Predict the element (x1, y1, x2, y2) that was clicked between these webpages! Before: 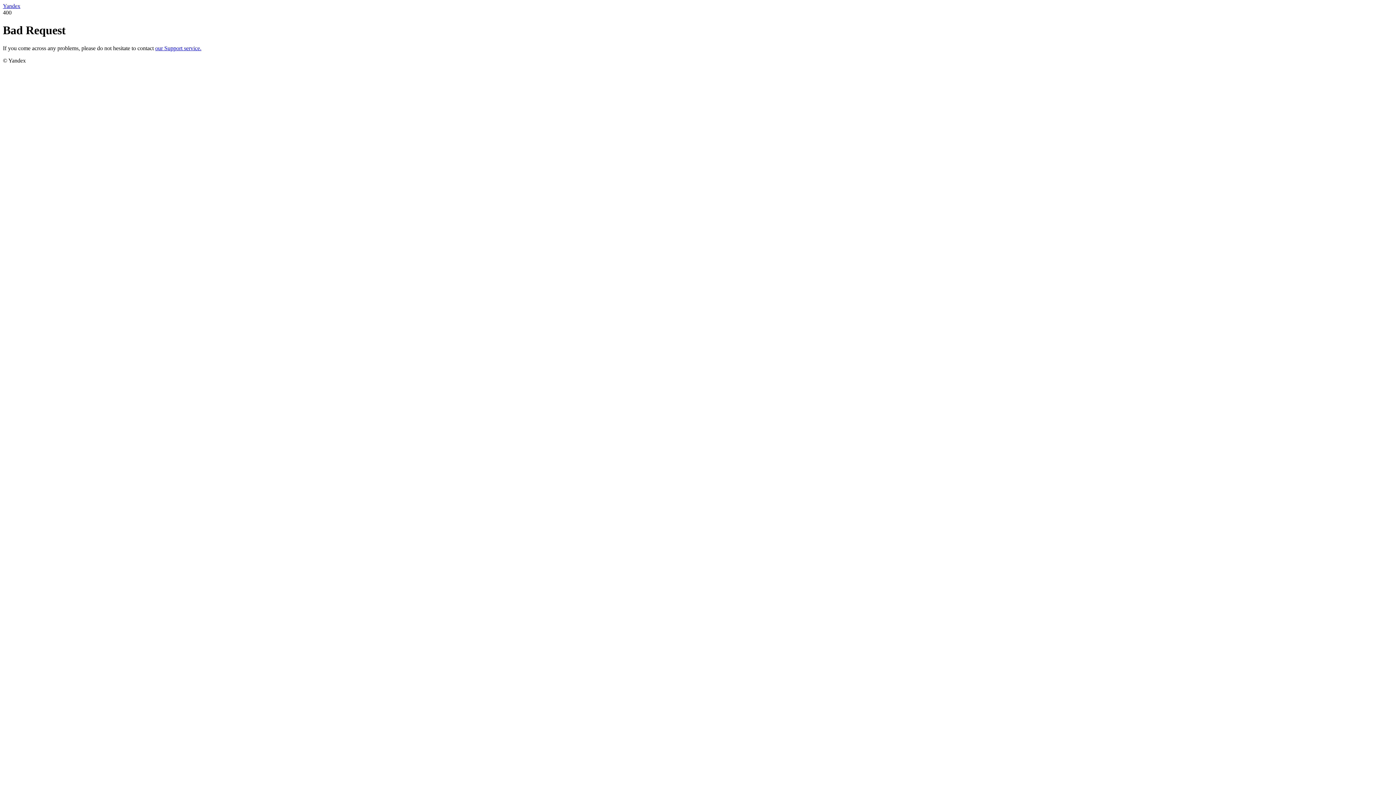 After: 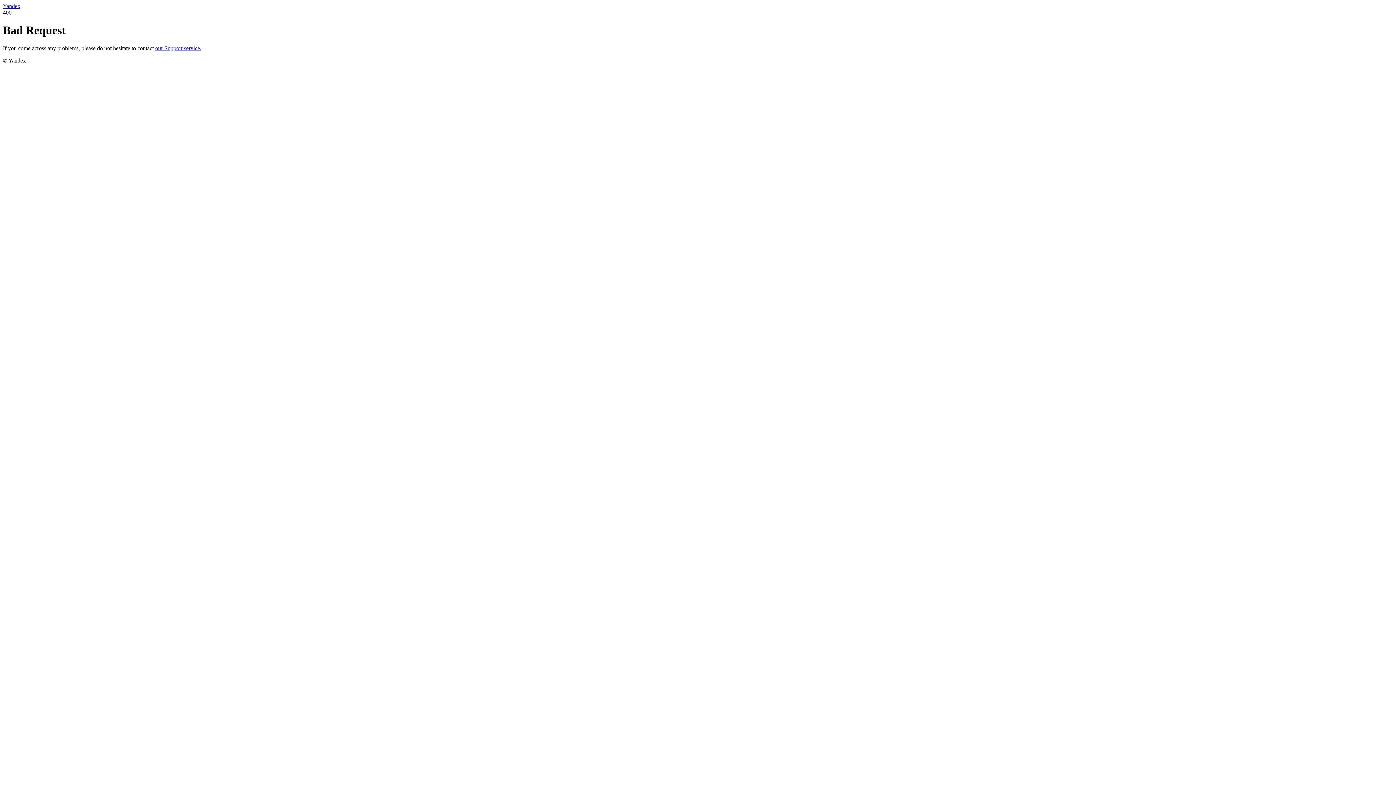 Action: label: our Support service. bbox: (155, 45, 201, 51)